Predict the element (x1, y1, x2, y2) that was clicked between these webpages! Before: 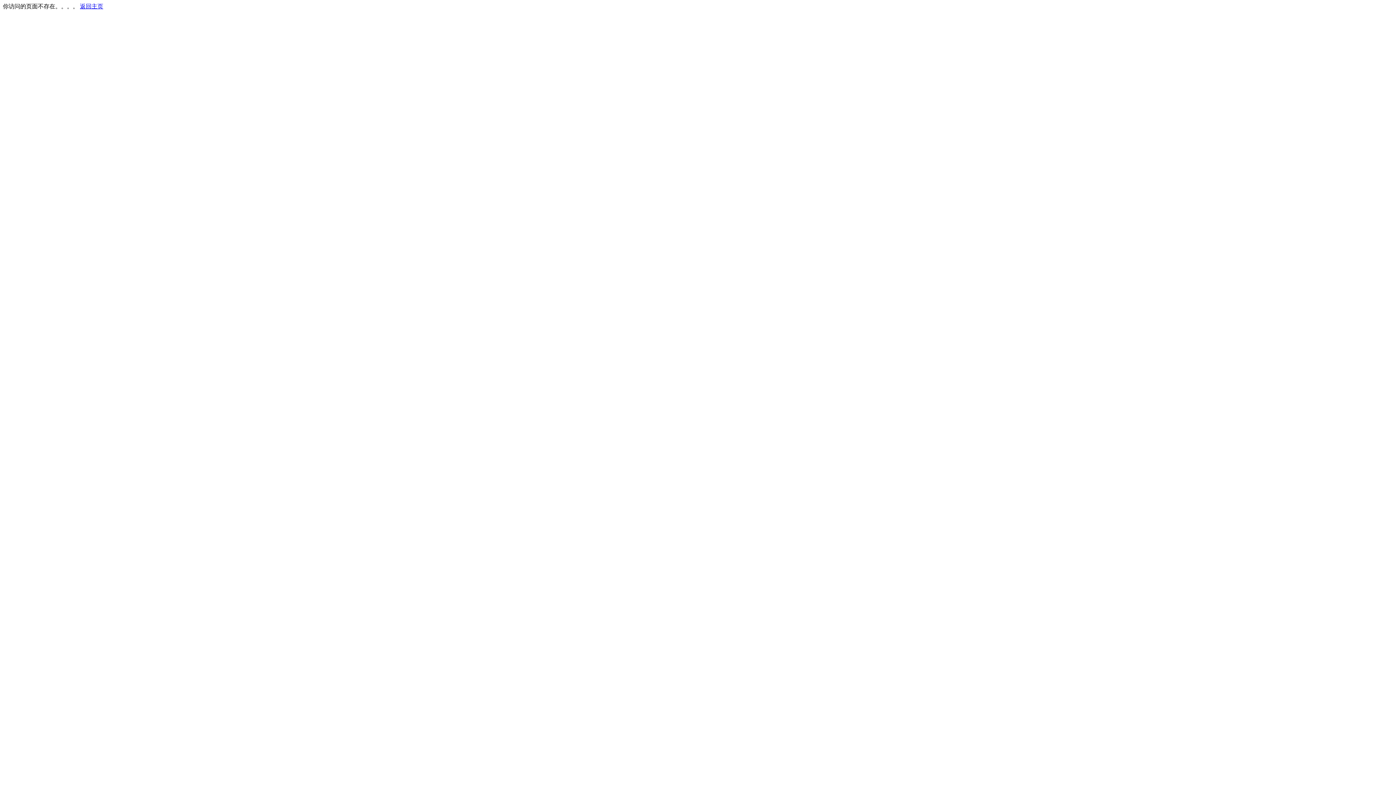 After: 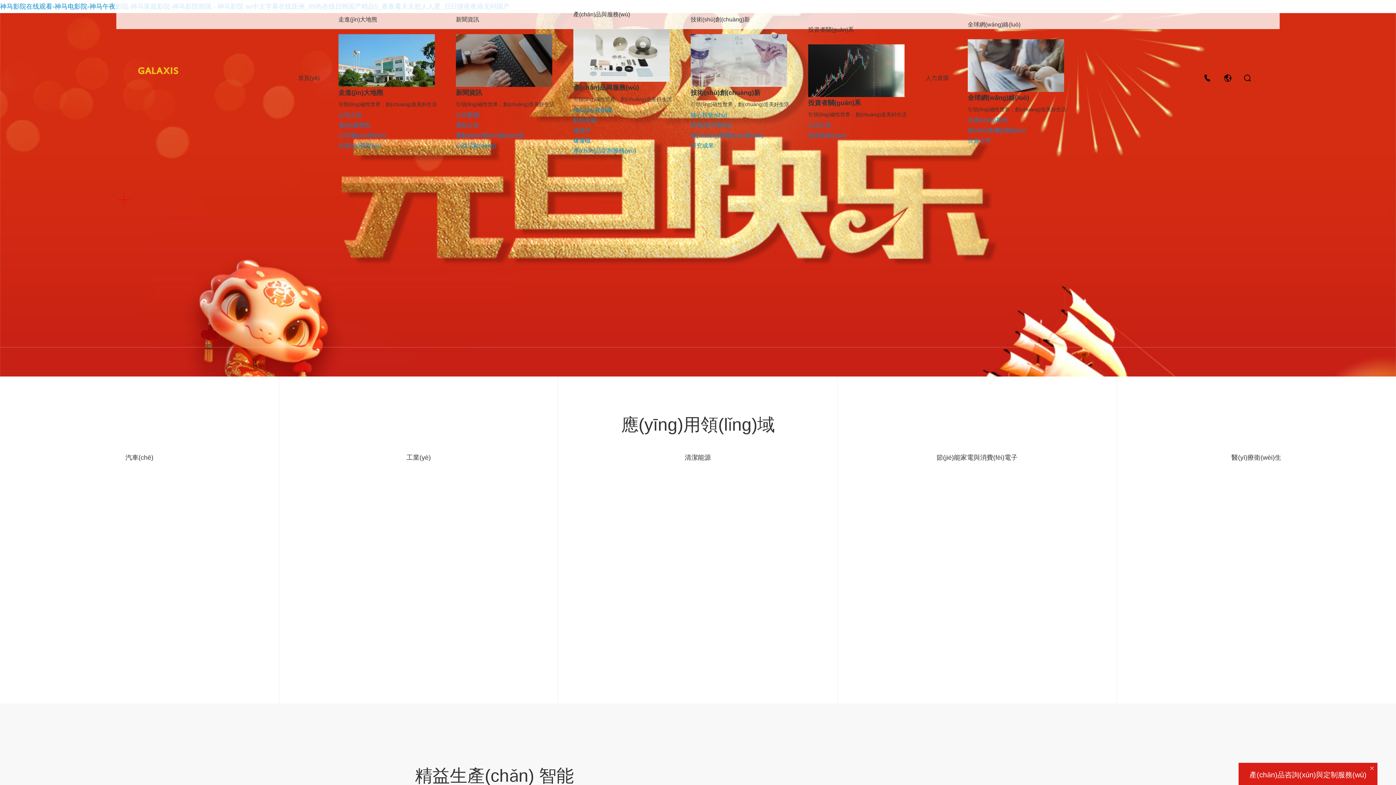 Action: label: 返回主页 bbox: (80, 3, 103, 9)